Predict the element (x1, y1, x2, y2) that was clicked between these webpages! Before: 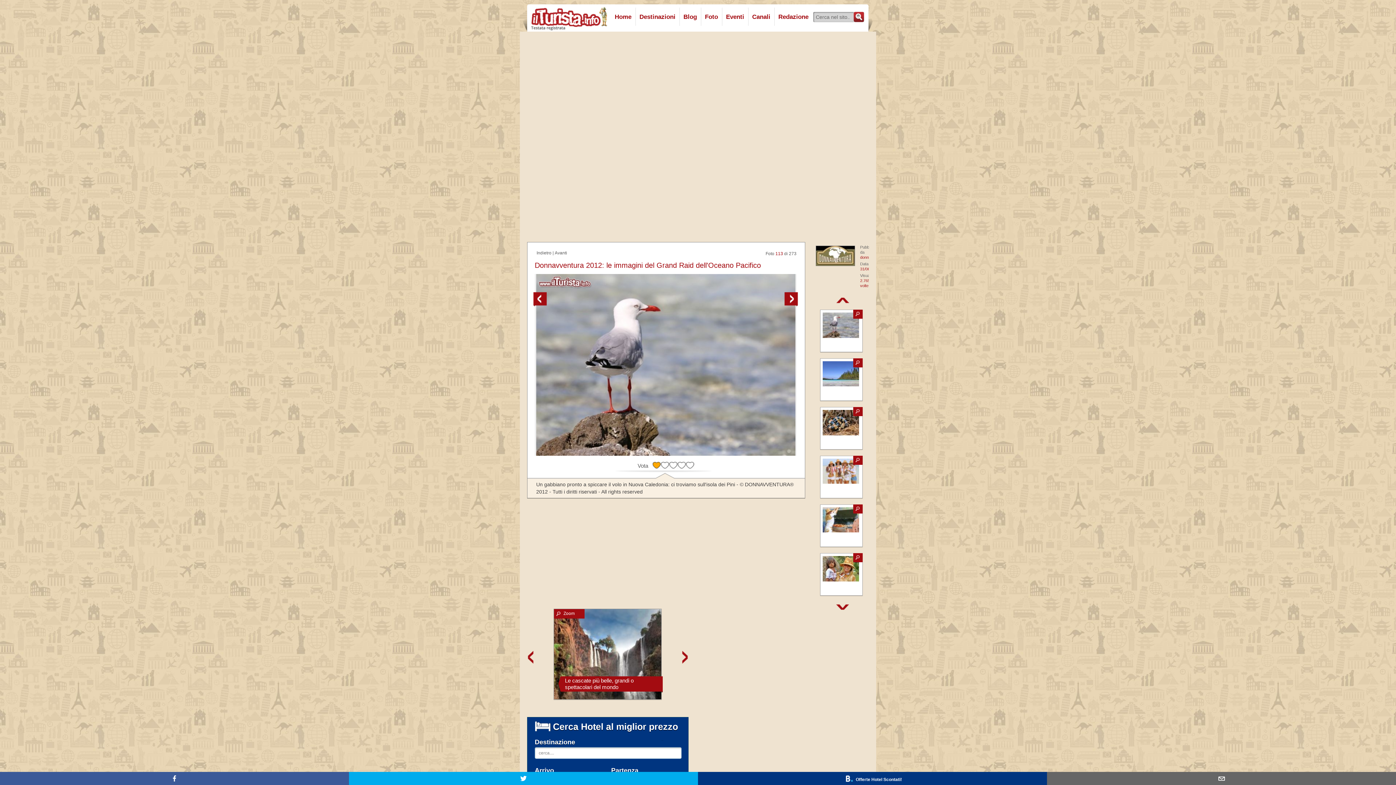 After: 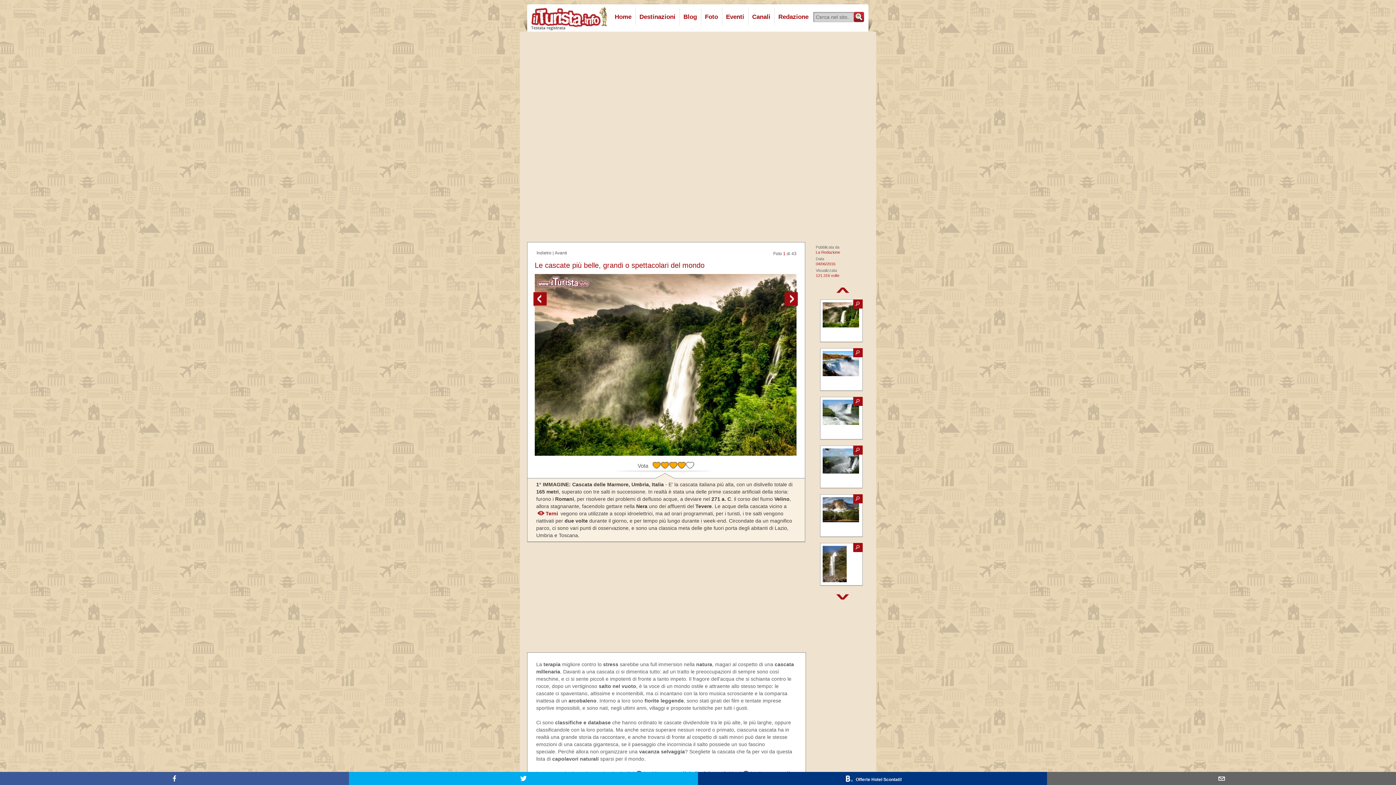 Action: bbox: (554, 609, 661, 615)